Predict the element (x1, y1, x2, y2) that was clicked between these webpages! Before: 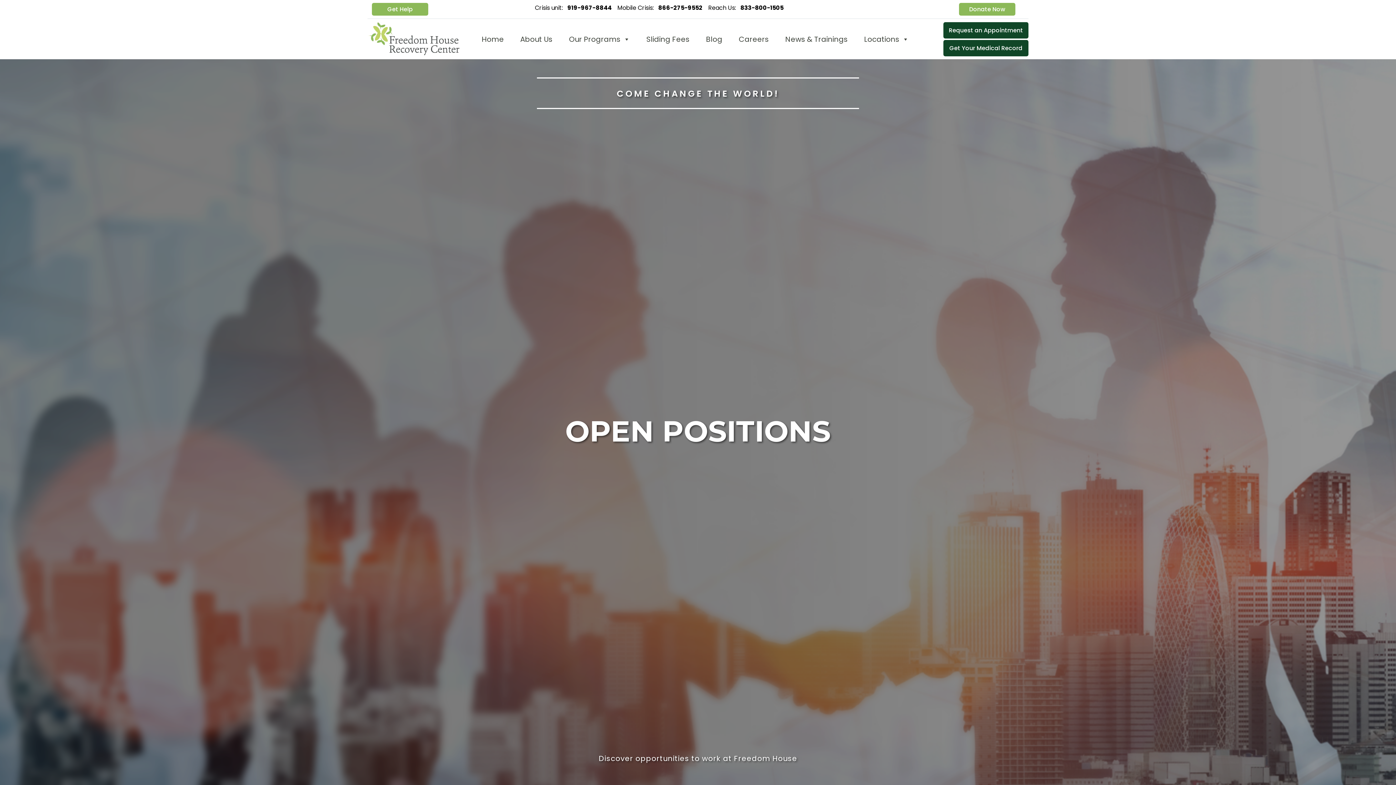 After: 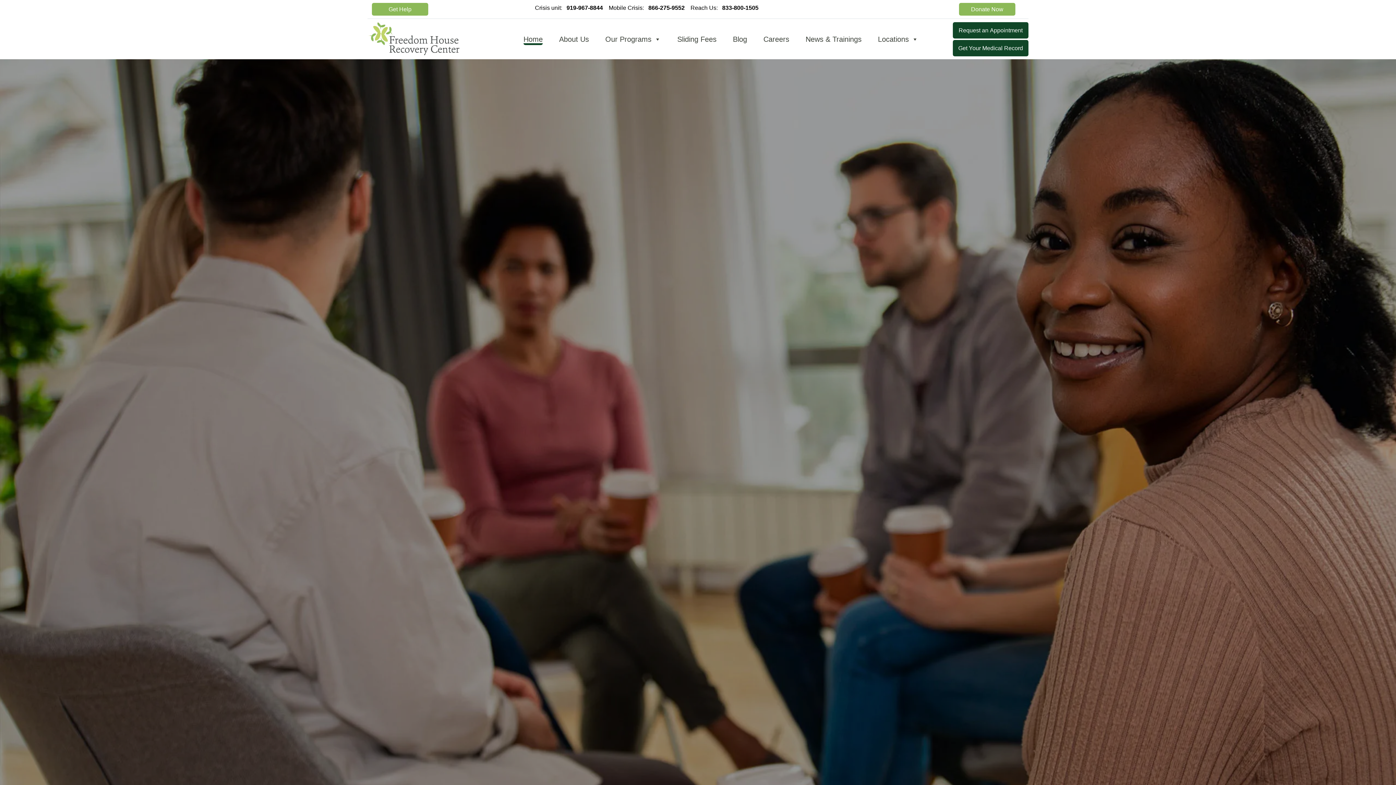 Action: bbox: (481, 34, 504, 46) label: Home